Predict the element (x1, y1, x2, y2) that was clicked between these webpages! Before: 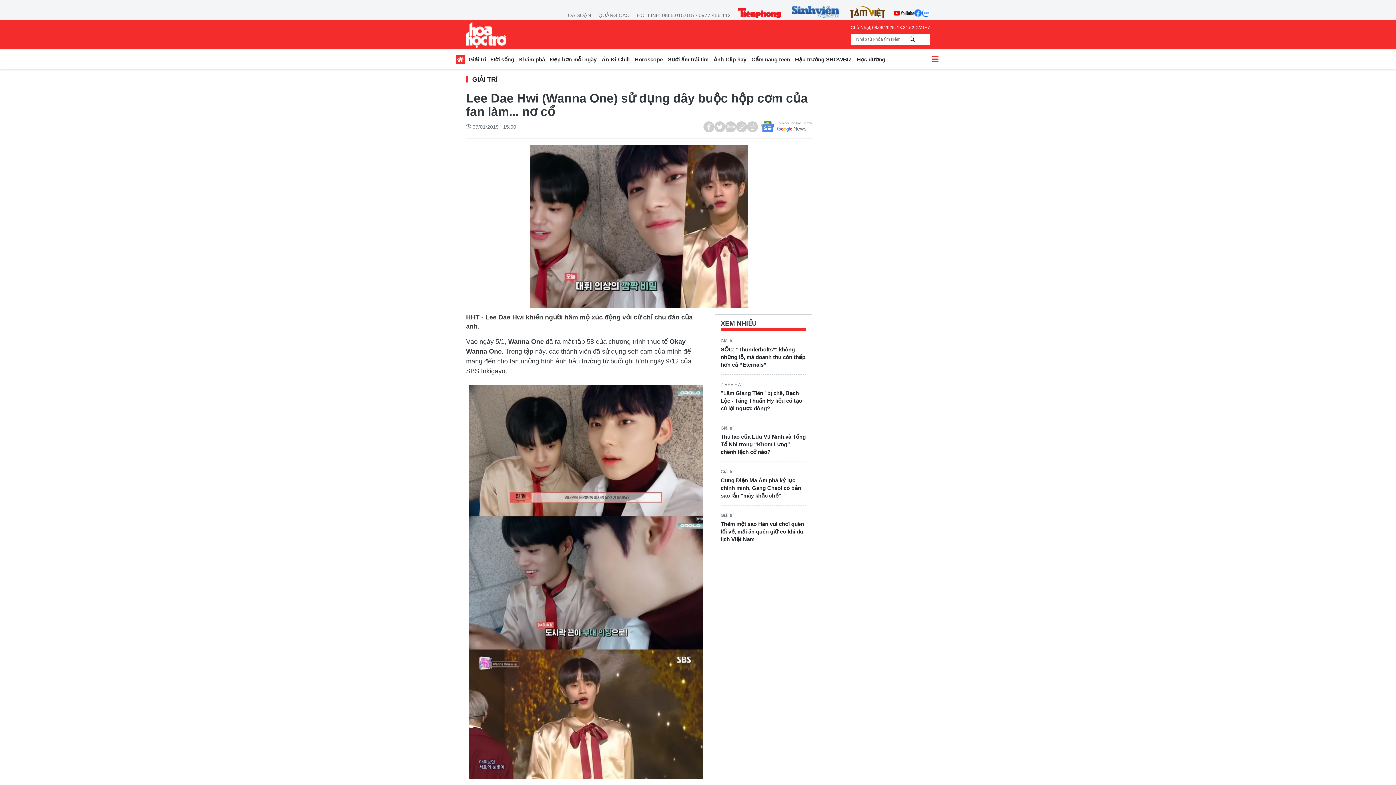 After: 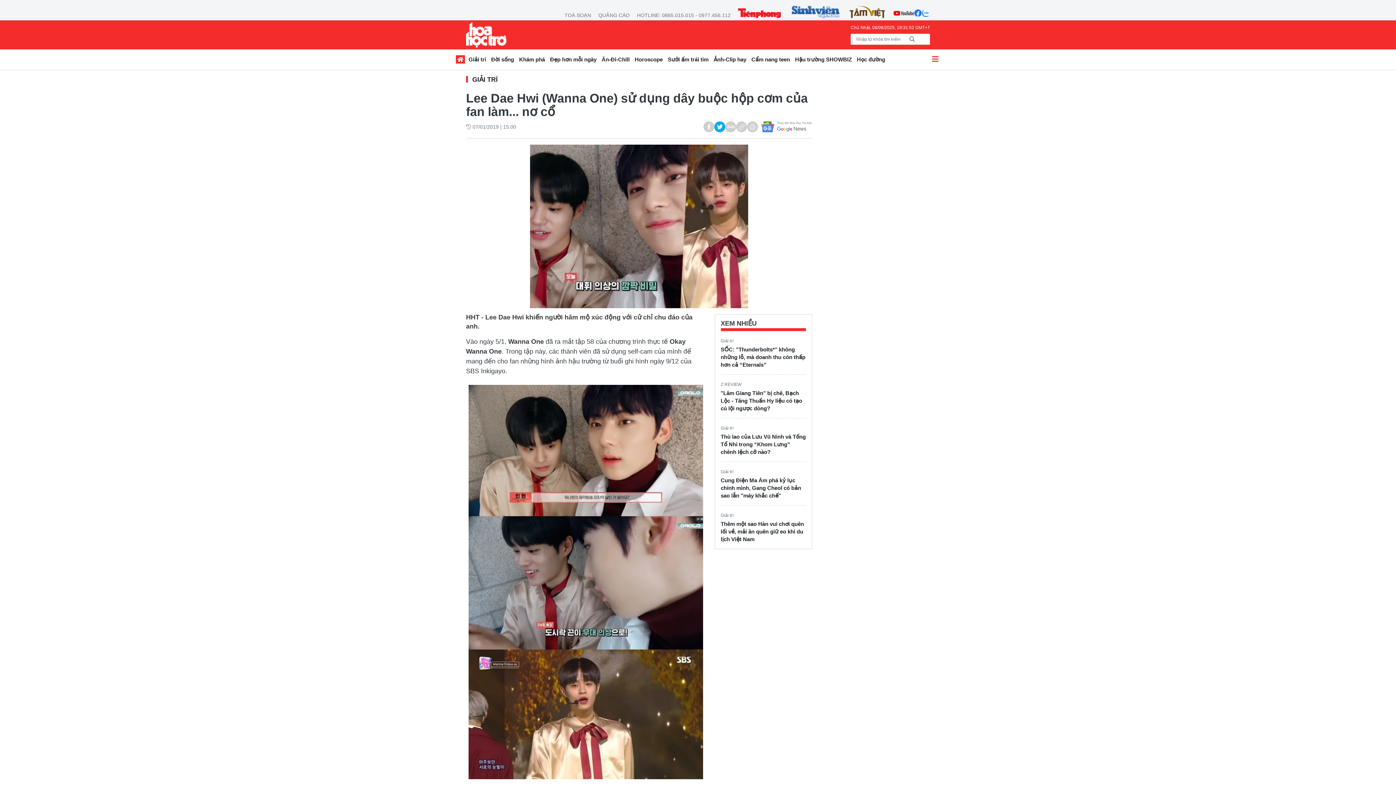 Action: bbox: (714, 121, 725, 132)